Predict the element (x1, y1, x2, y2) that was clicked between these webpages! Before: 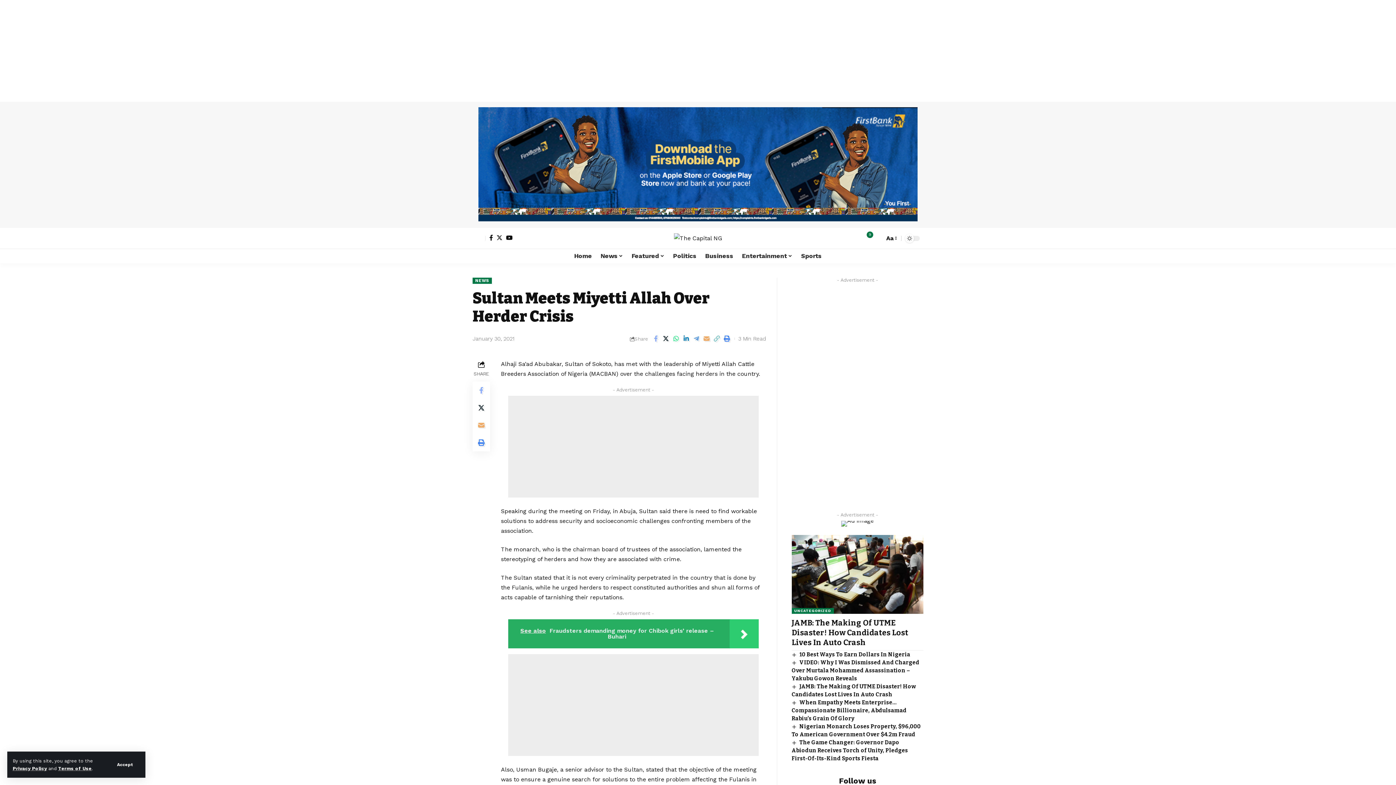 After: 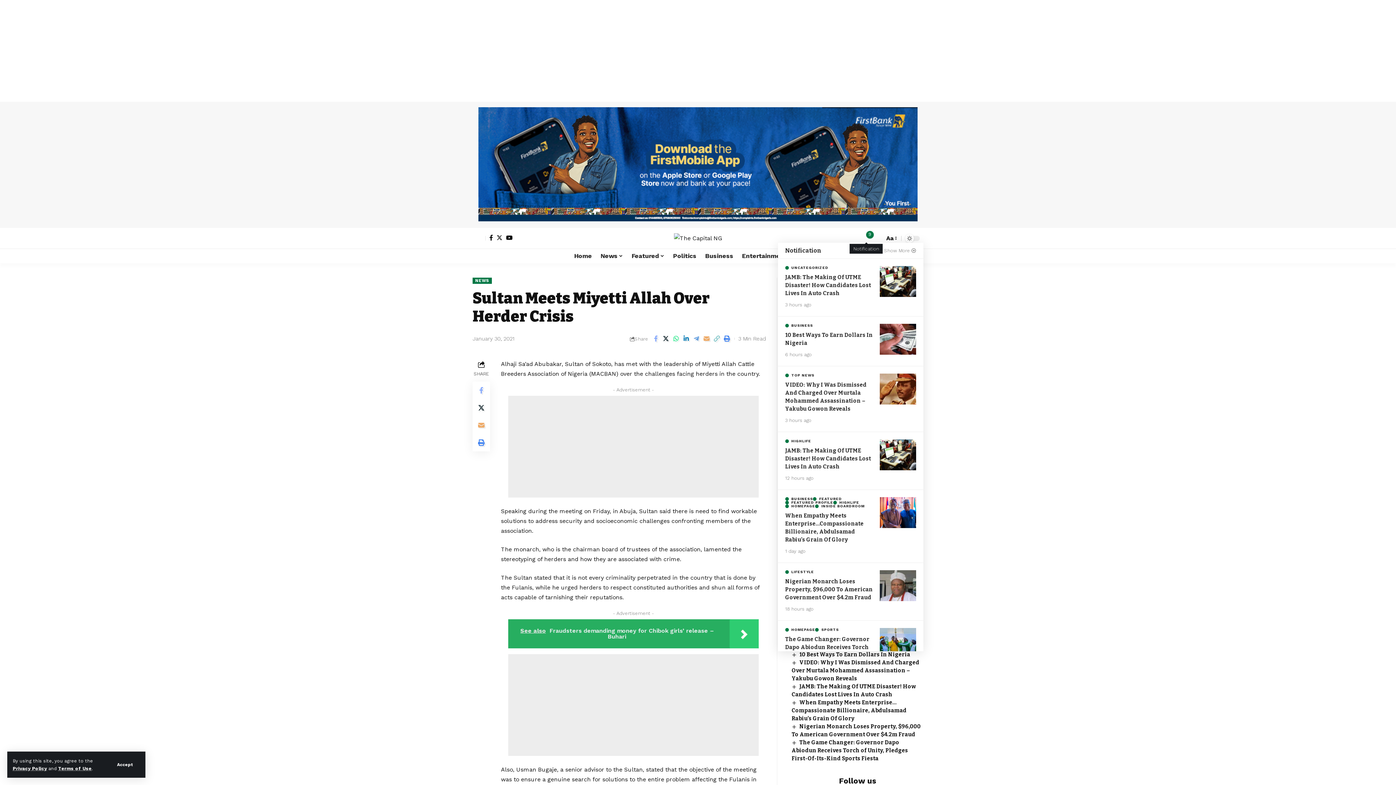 Action: label: notification bbox: (862, 234, 870, 242)